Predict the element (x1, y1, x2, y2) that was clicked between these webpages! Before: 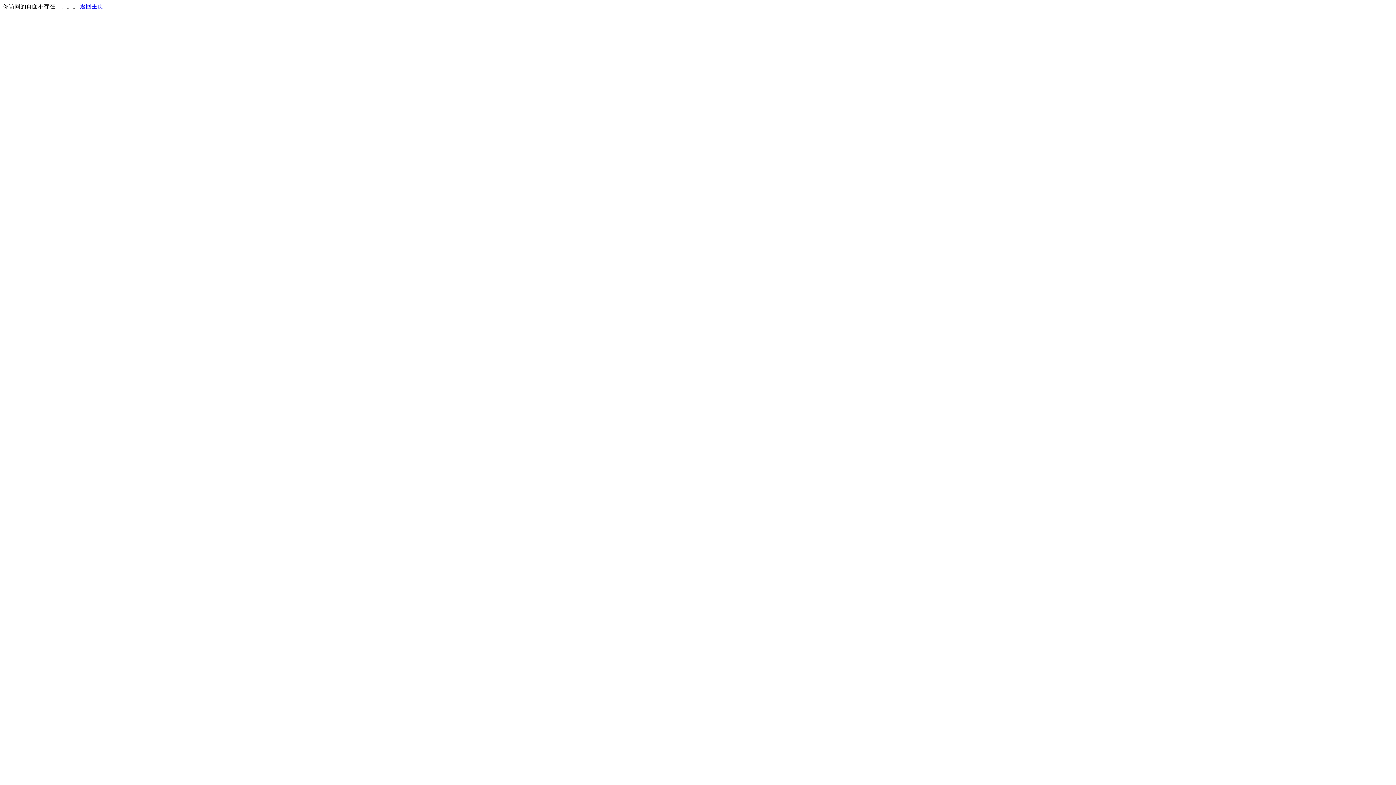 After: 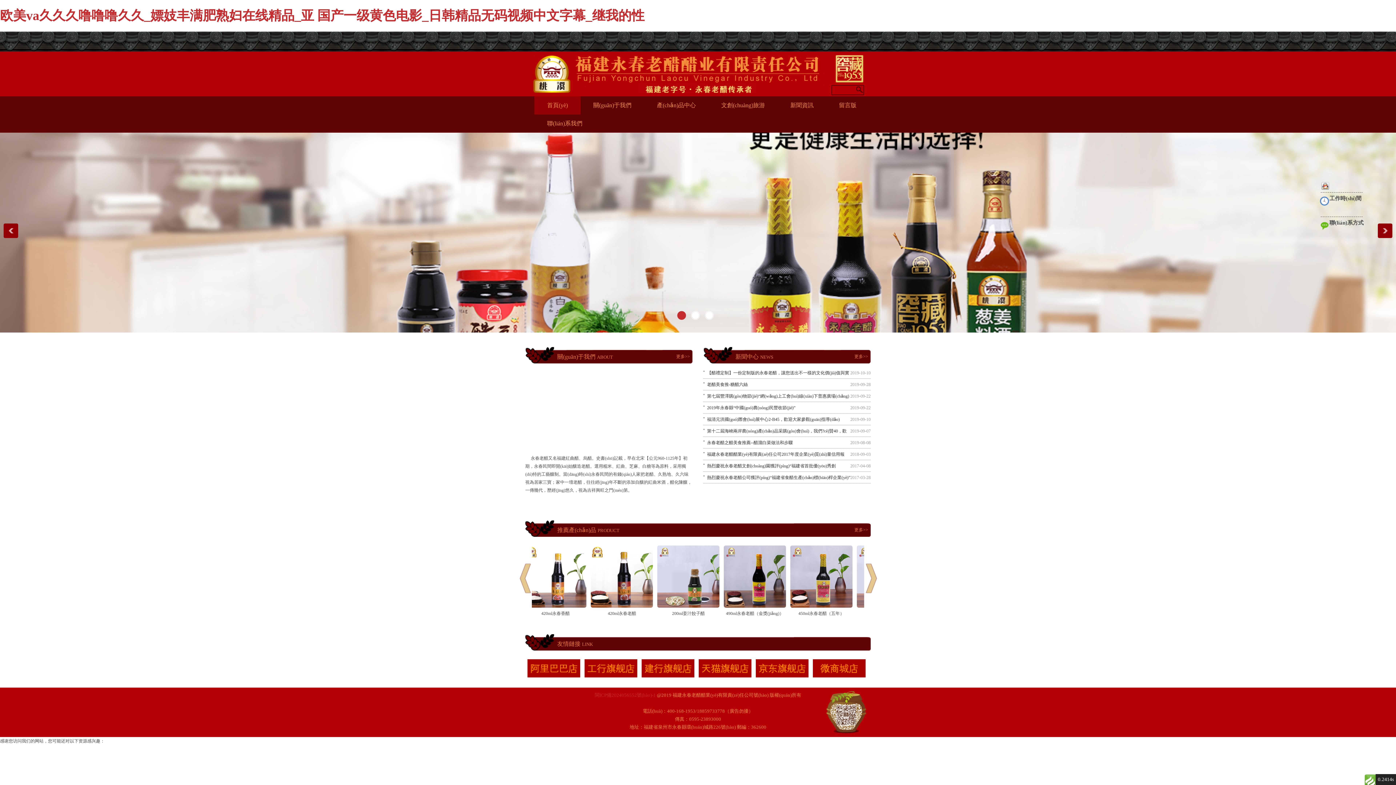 Action: label: 返回主页 bbox: (80, 3, 103, 9)